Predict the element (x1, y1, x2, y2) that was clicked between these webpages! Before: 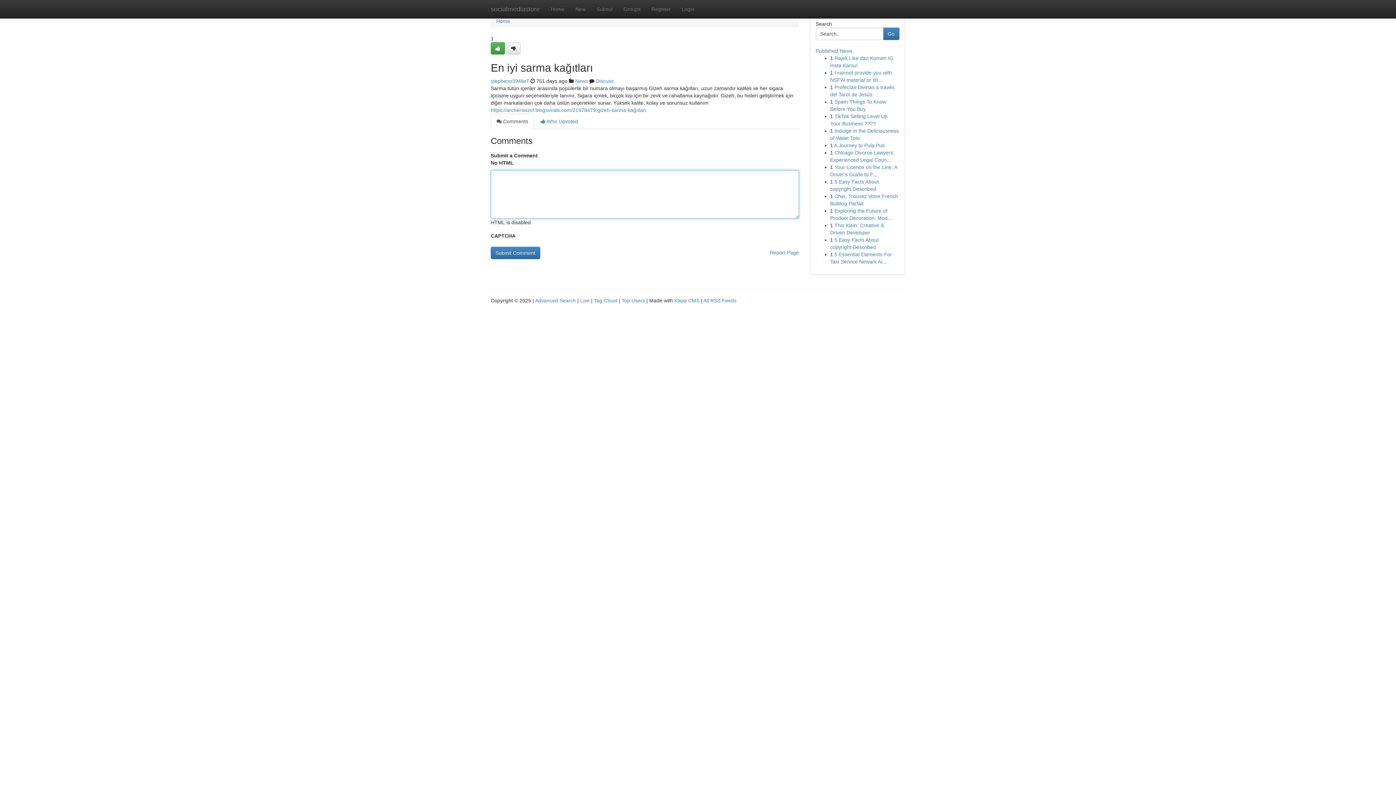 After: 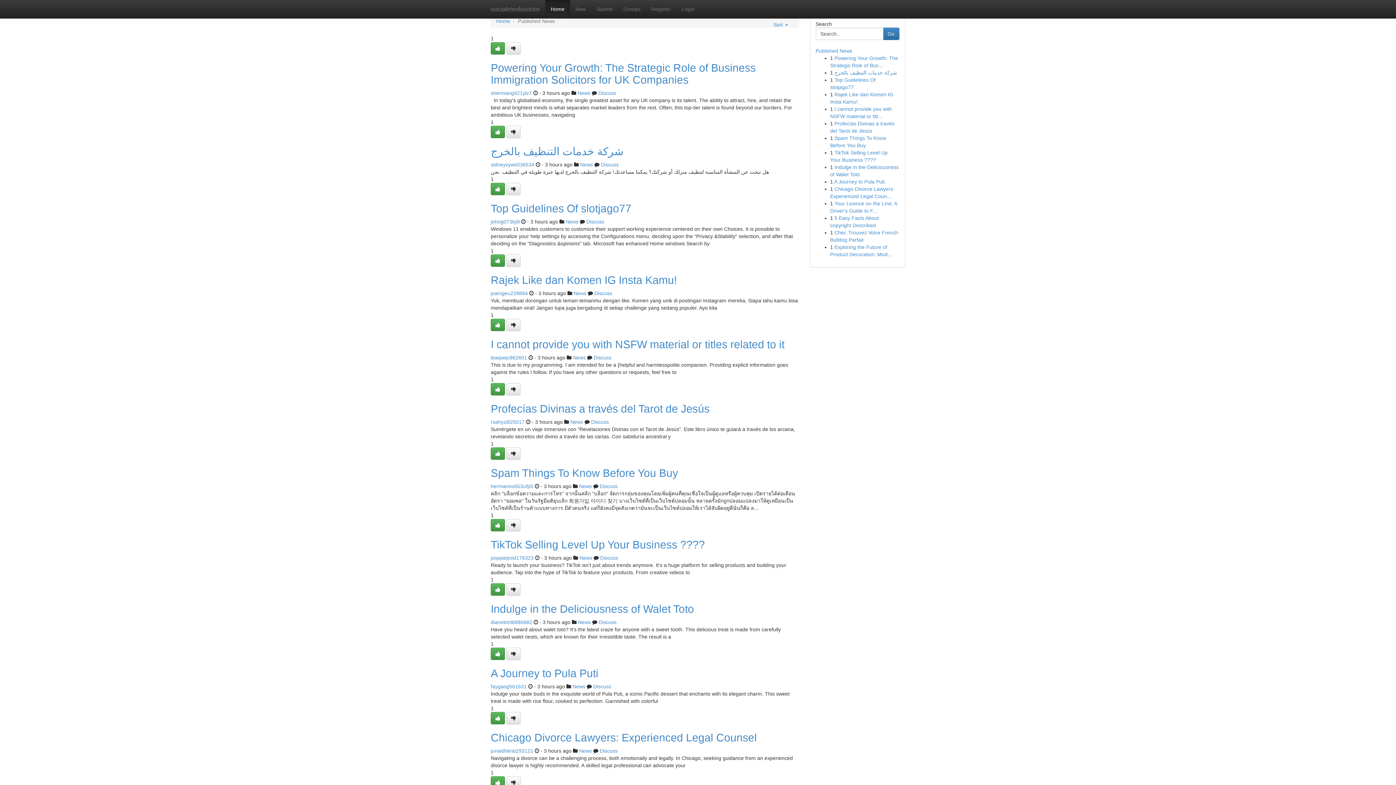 Action: bbox: (485, 0, 545, 18) label: socialmediastore